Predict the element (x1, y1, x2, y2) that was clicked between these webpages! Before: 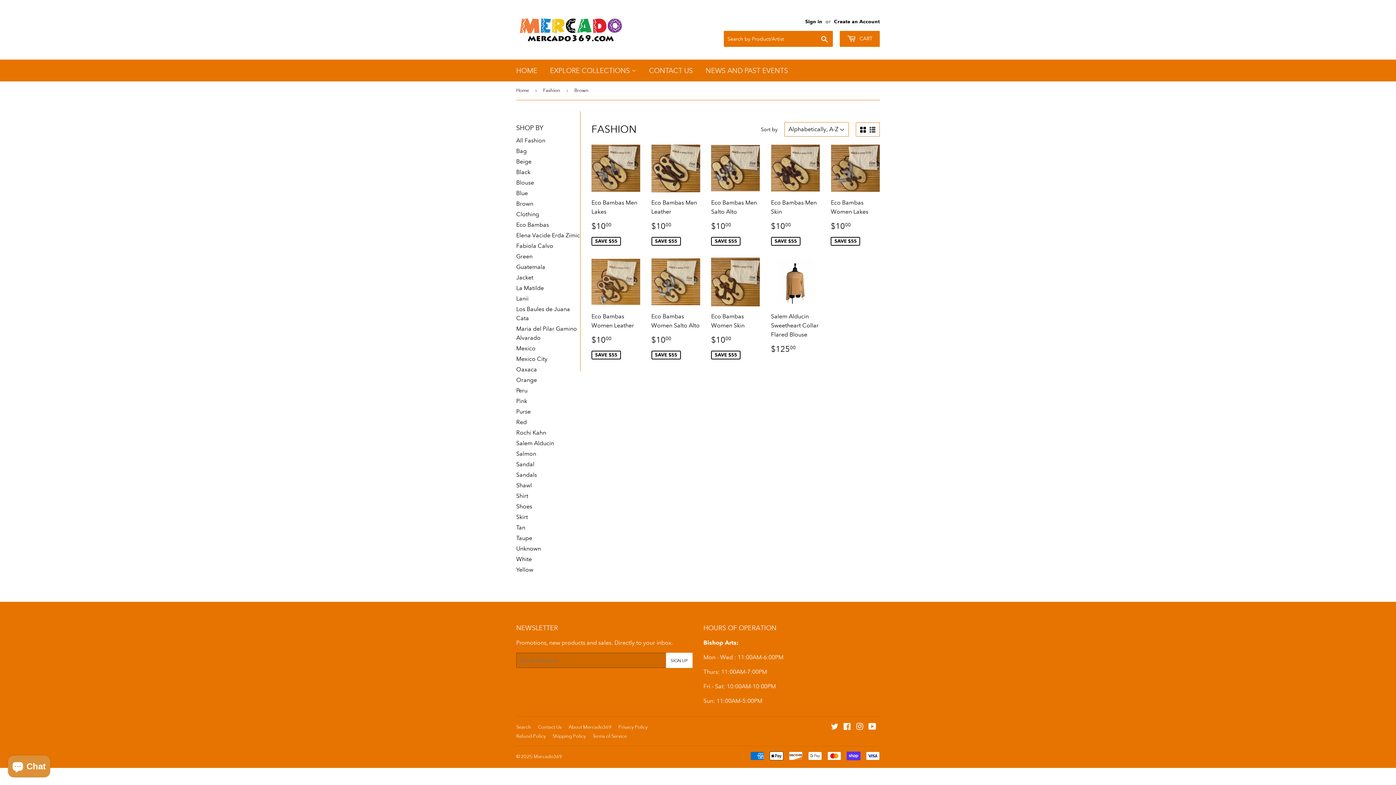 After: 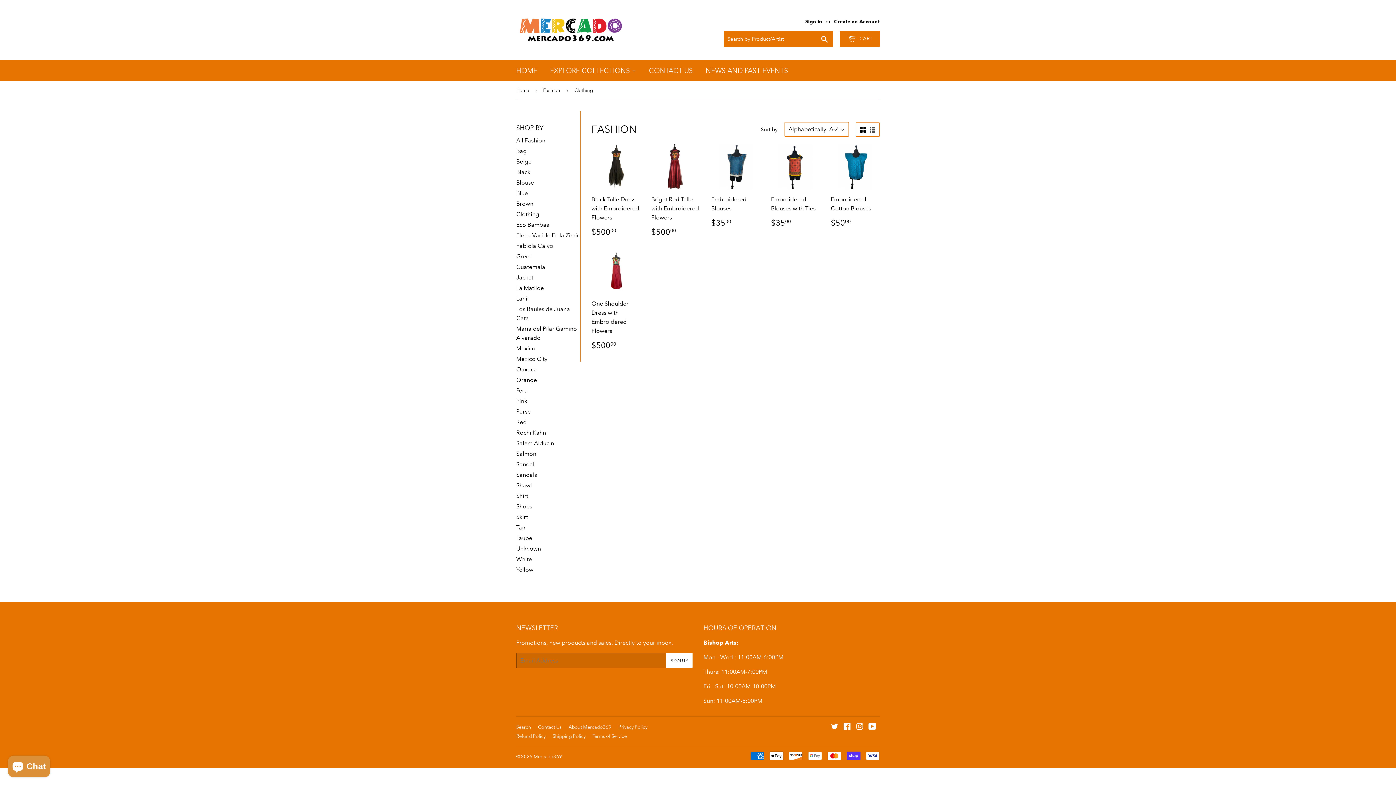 Action: label: Clothing bbox: (516, 210, 539, 217)